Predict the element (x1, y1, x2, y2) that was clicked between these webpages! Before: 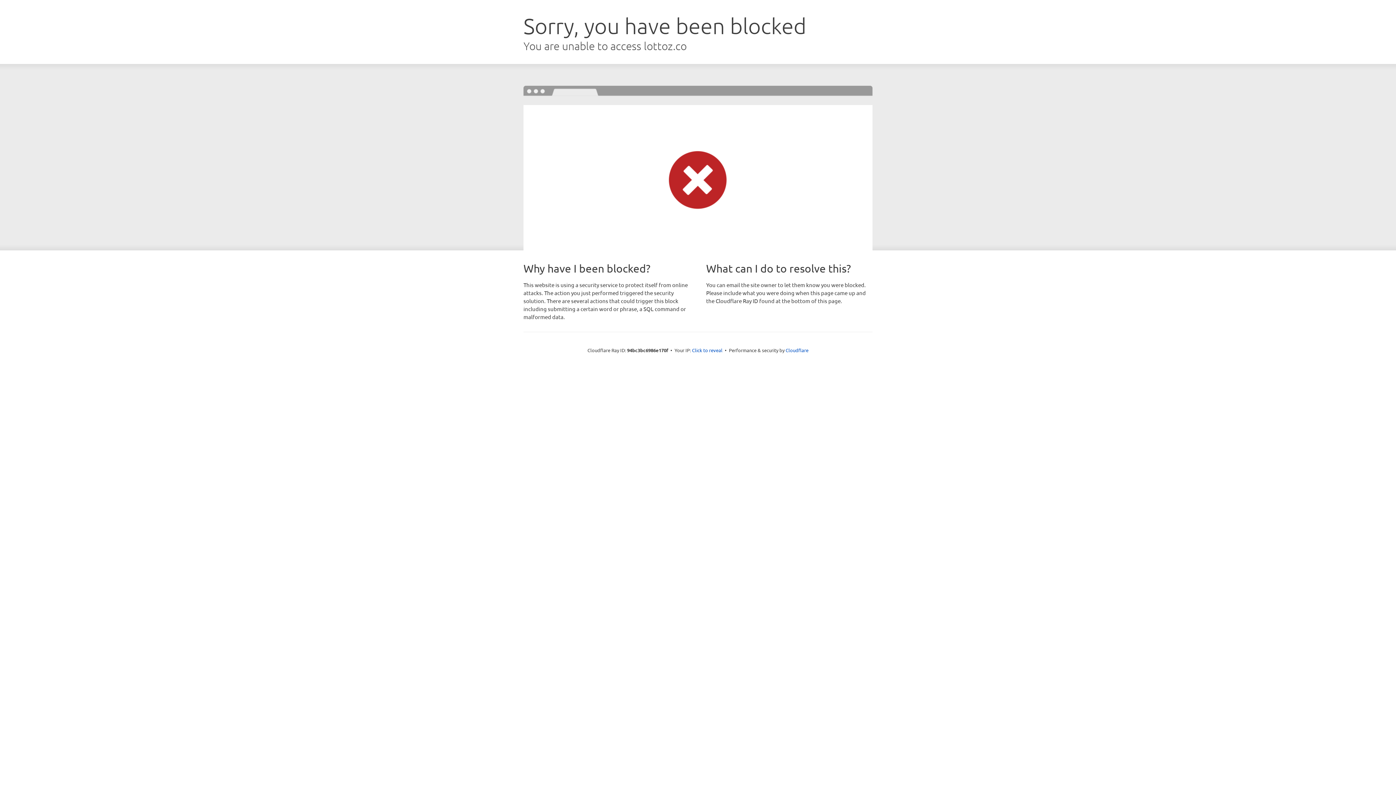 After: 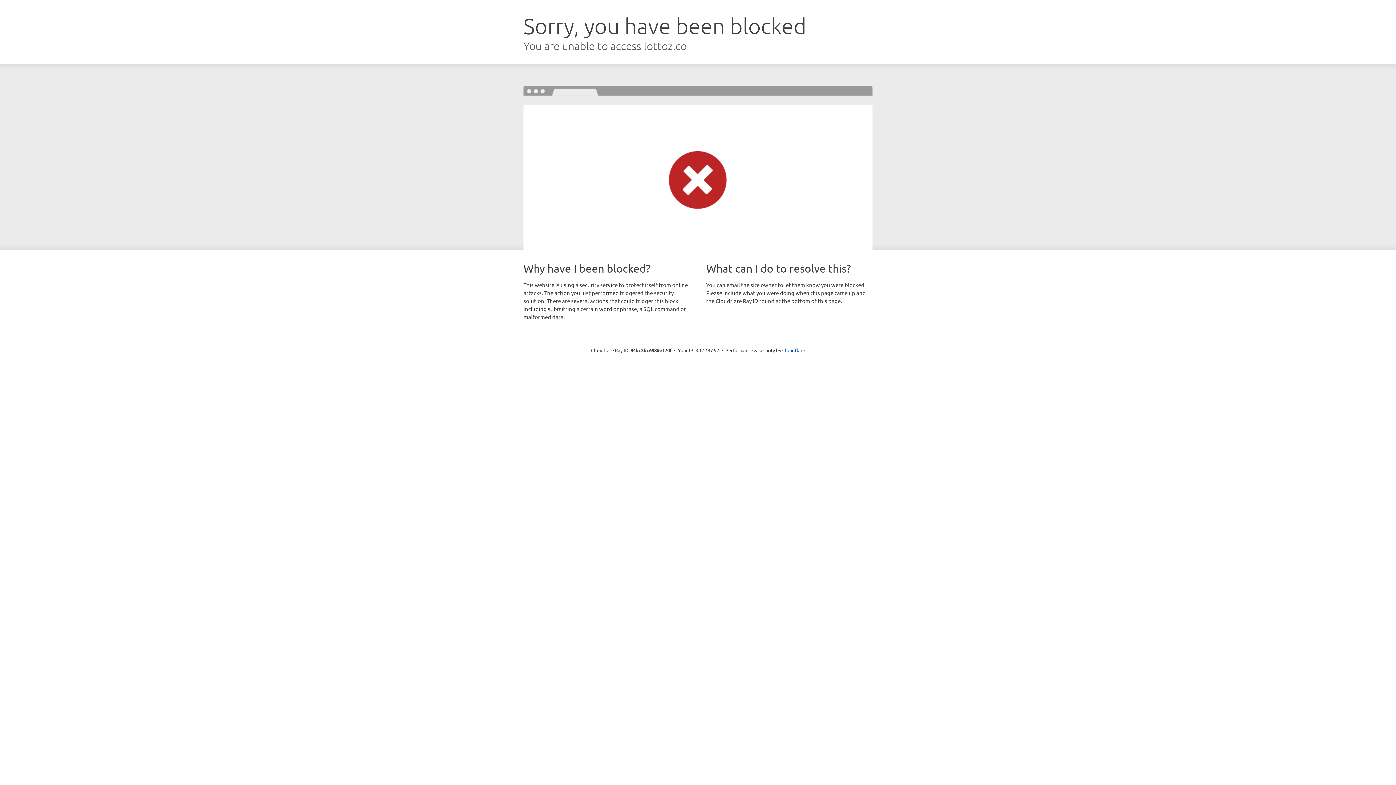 Action: bbox: (692, 346, 722, 353) label: Click to reveal